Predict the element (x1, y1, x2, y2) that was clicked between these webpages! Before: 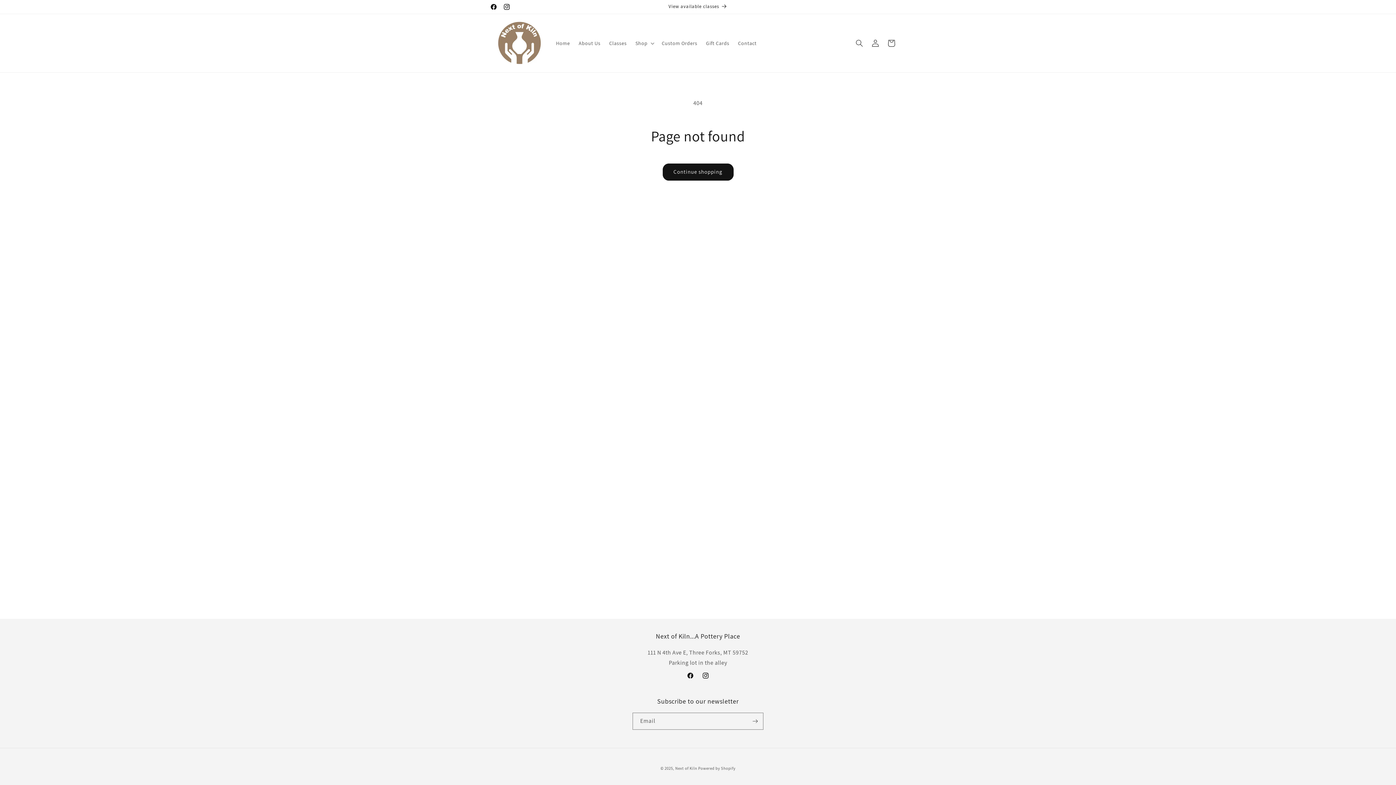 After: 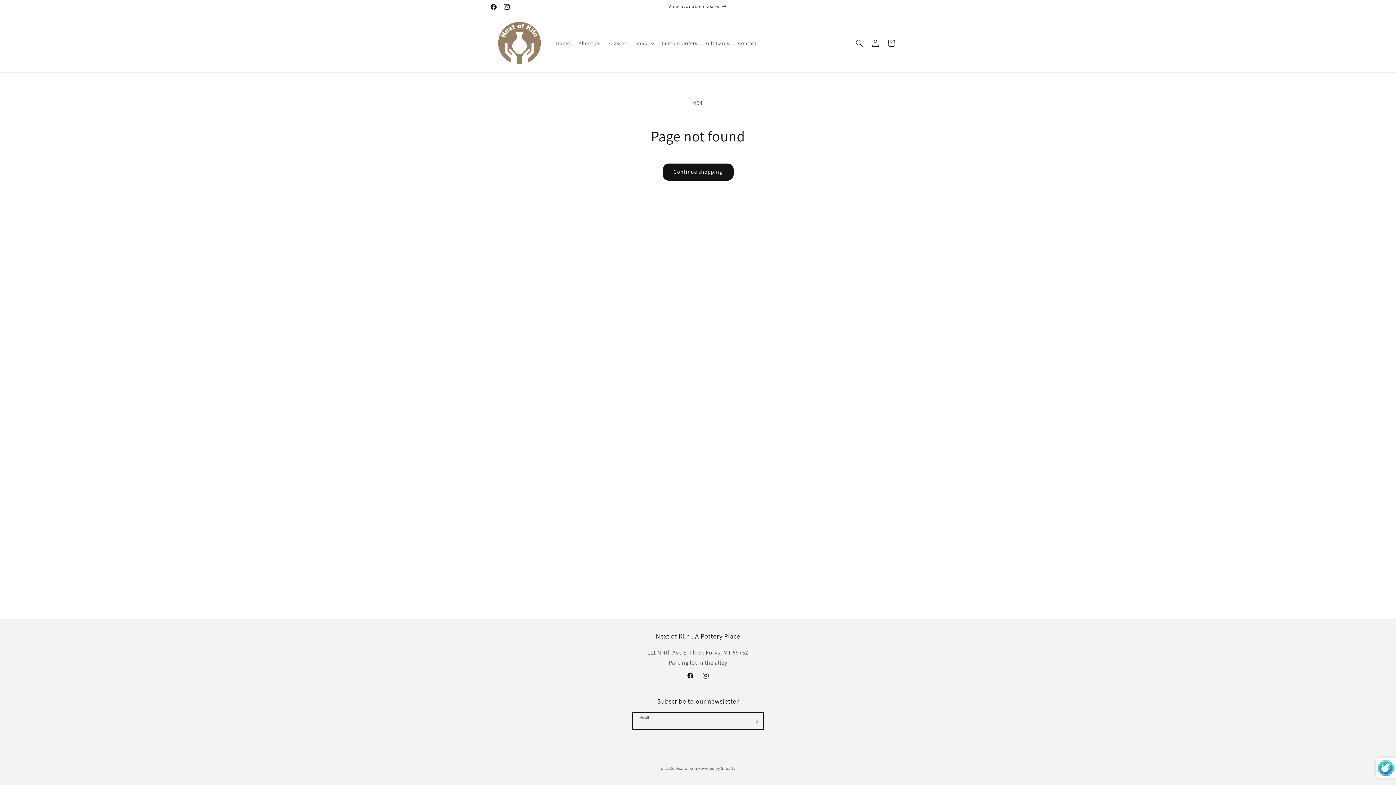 Action: bbox: (747, 713, 763, 730) label: Subscribe